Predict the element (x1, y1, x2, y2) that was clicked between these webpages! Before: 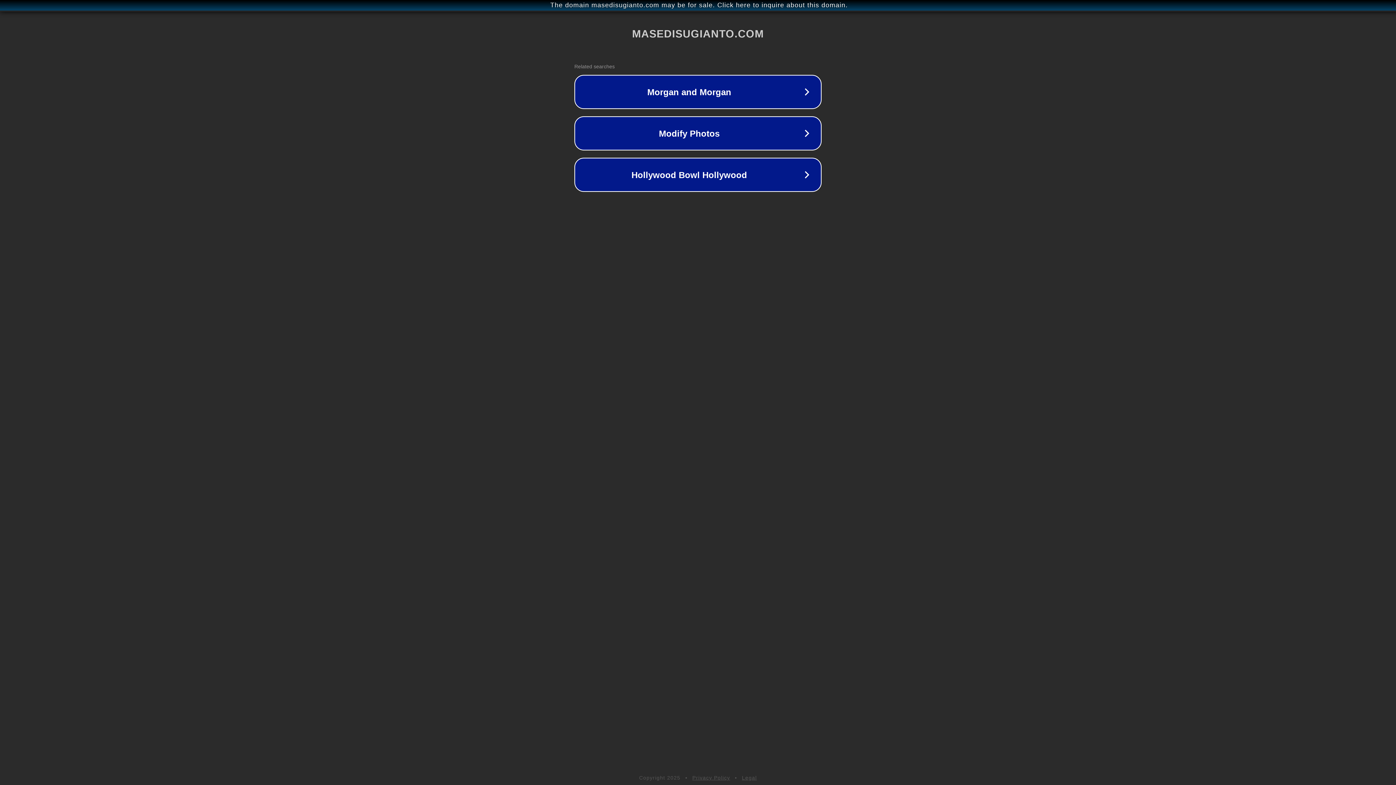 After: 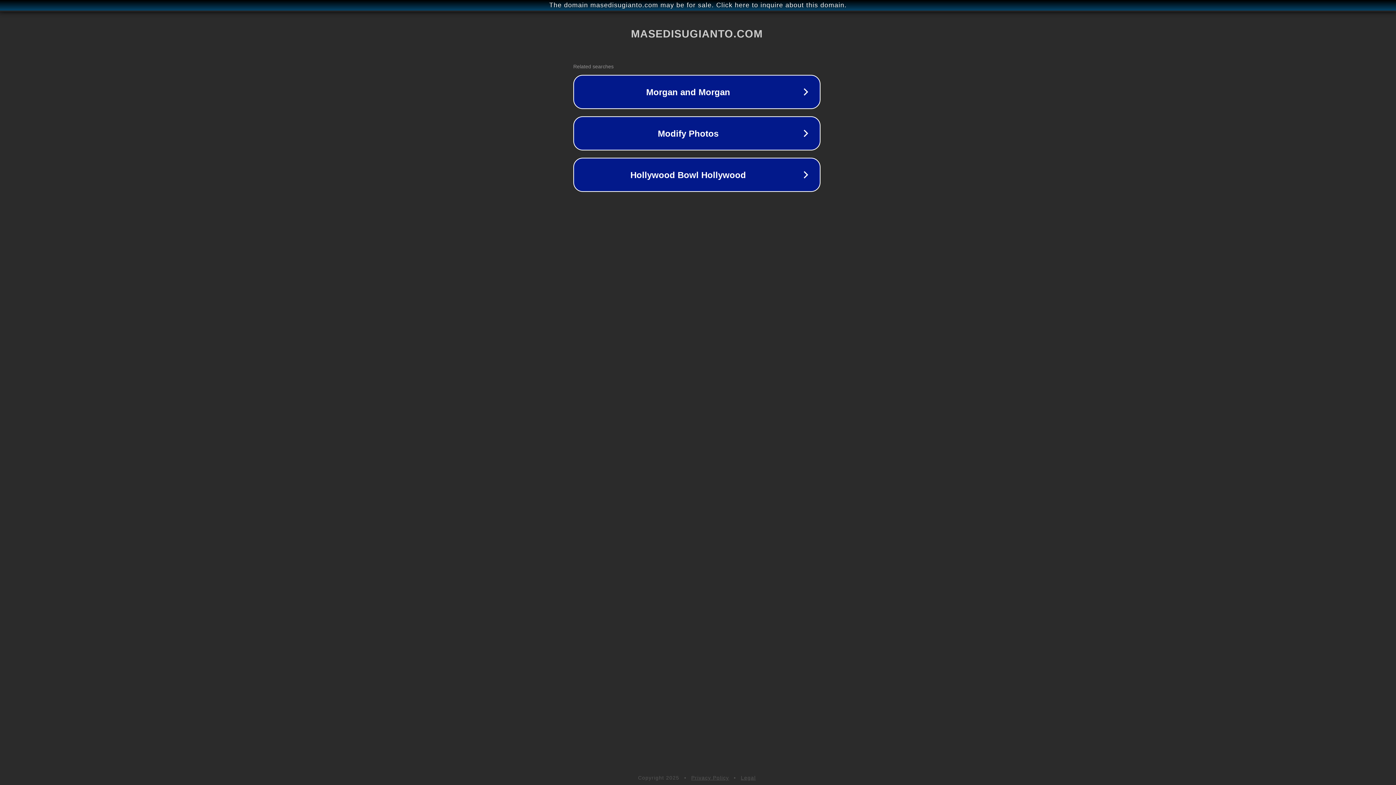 Action: bbox: (1, 1, 1397, 9) label: The domain masedisugianto.com may be for sale. Click here to inquire about this domain.